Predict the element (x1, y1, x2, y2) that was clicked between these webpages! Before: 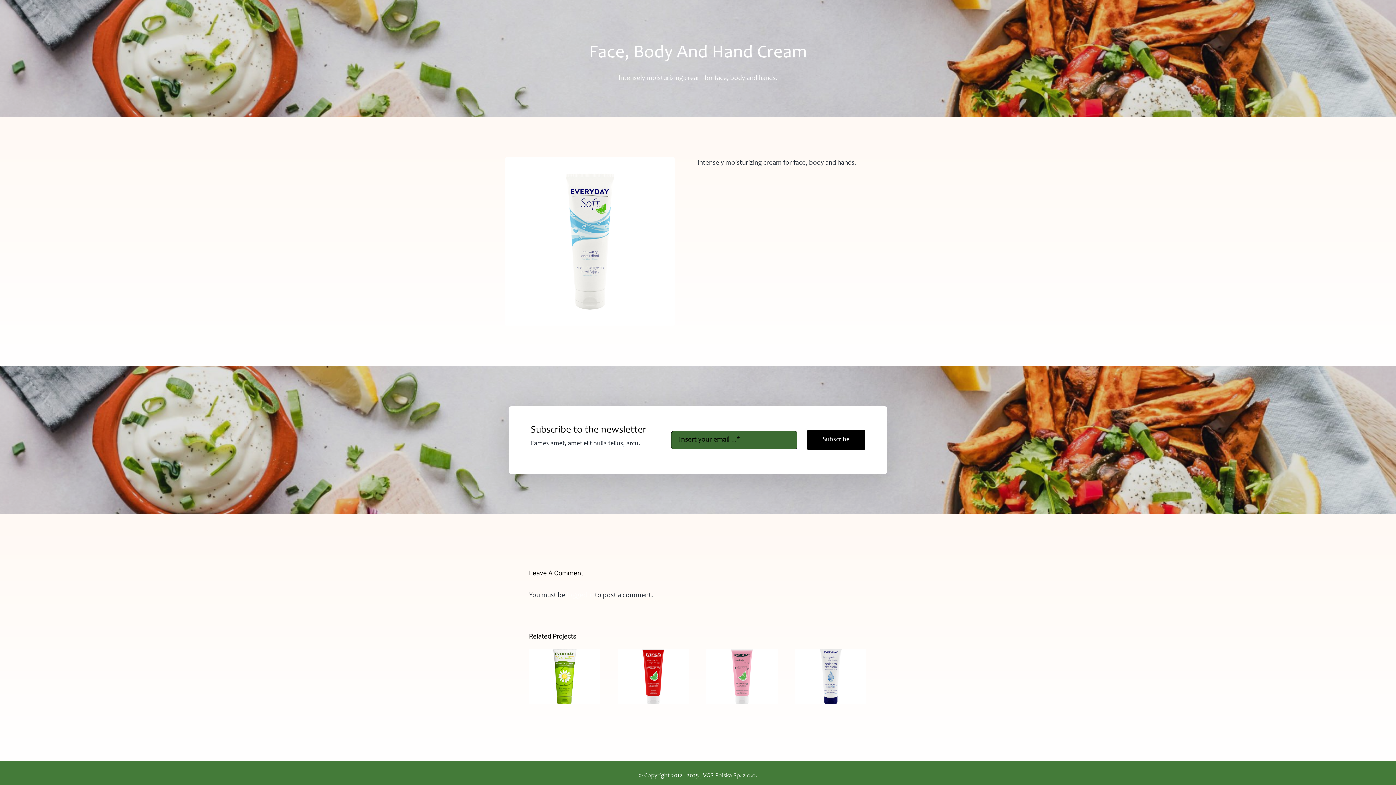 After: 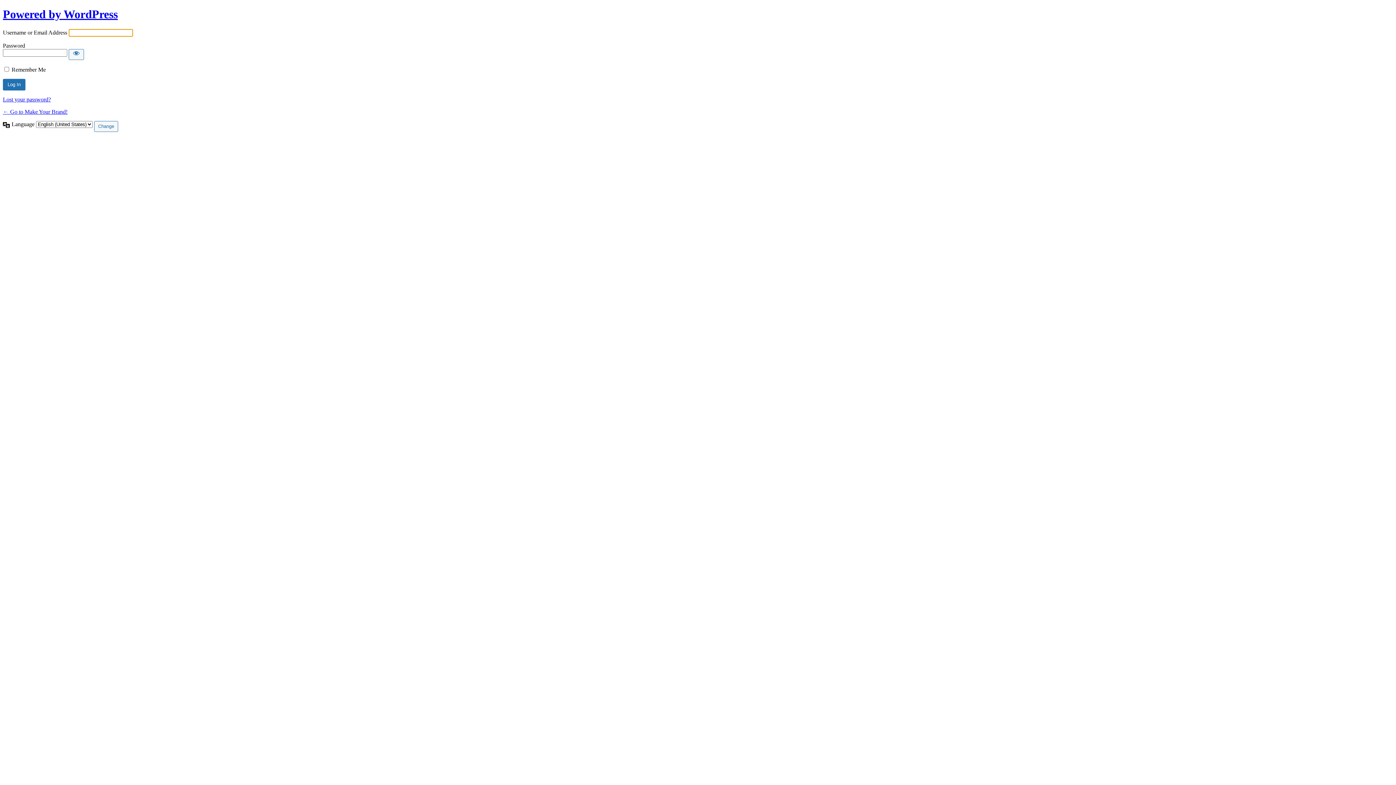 Action: label: logged in bbox: (567, 592, 593, 599)